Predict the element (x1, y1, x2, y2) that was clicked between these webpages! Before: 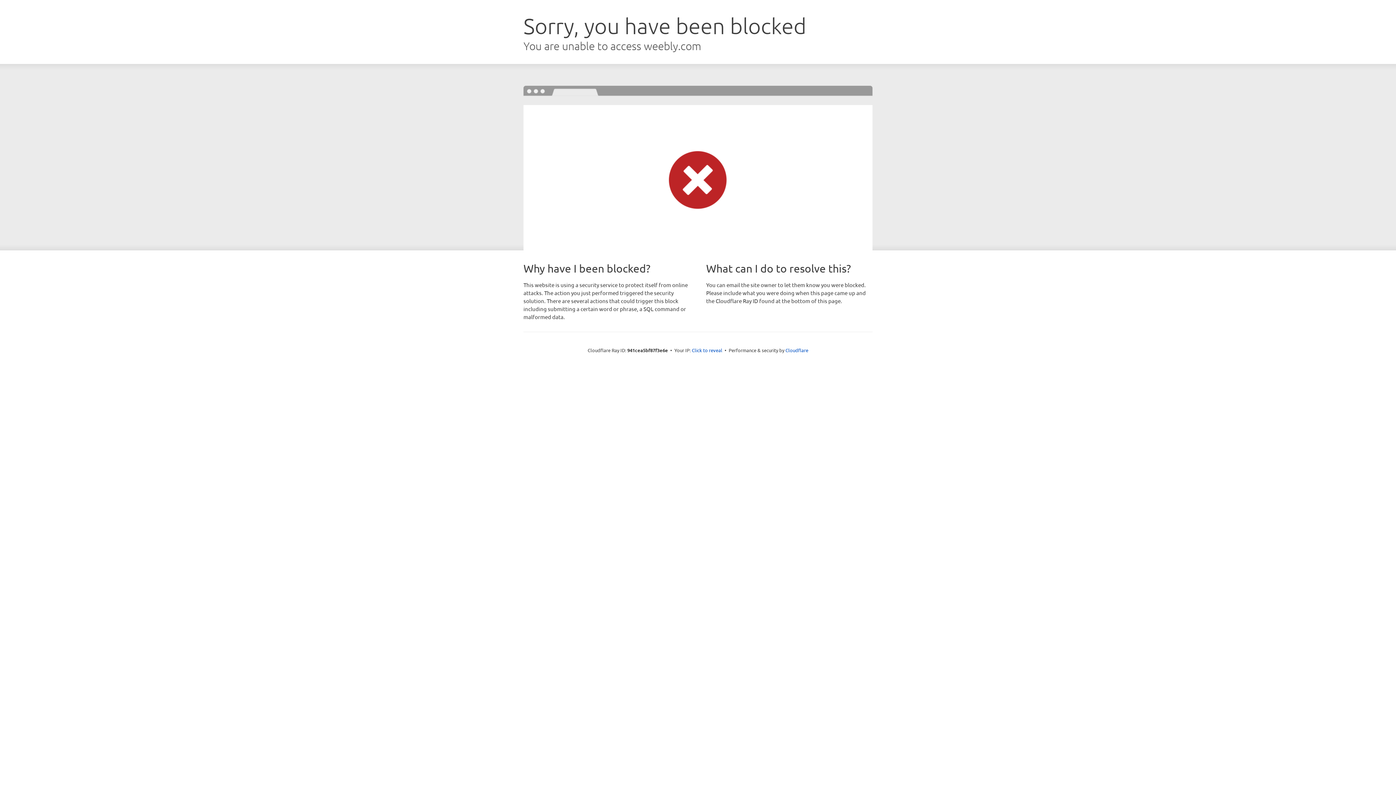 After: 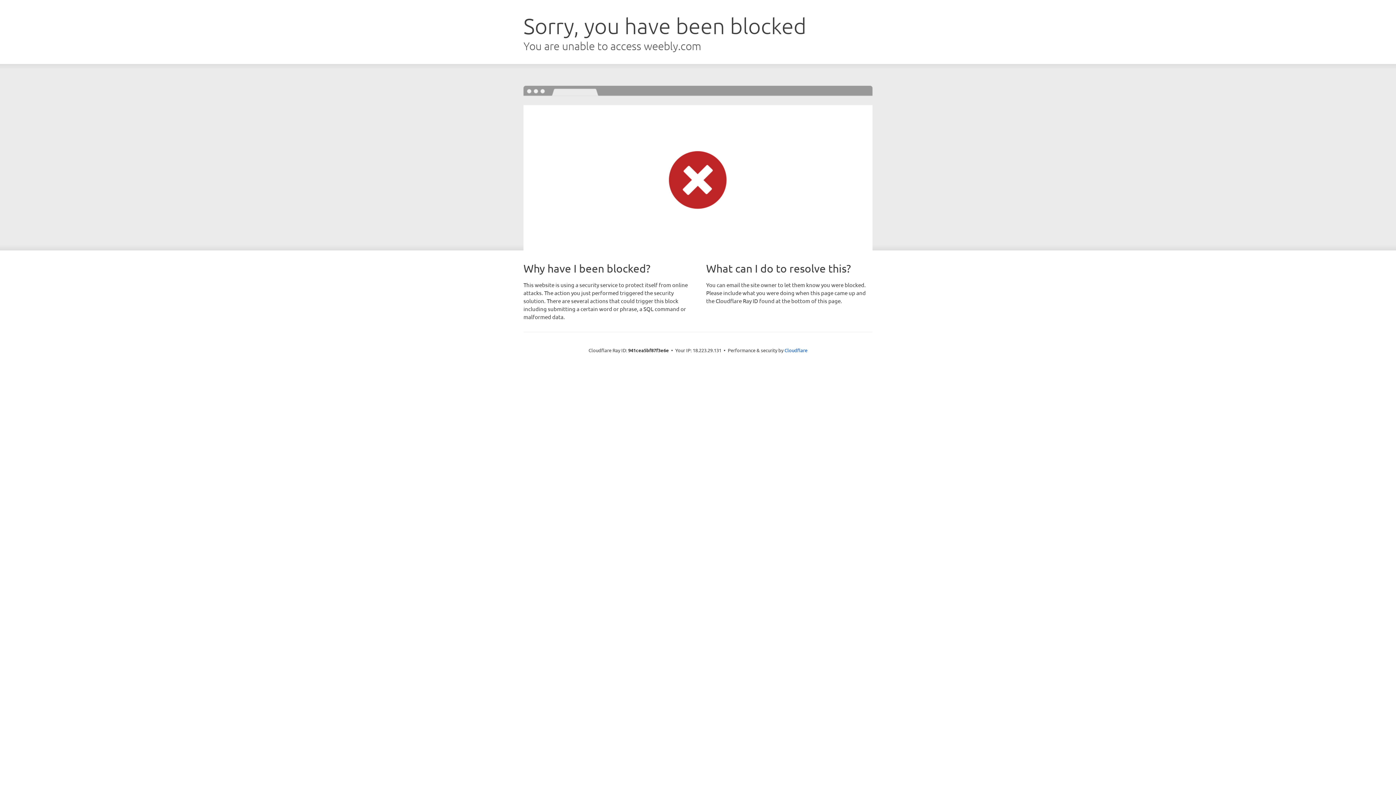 Action: label: Click to reveal bbox: (692, 346, 722, 353)